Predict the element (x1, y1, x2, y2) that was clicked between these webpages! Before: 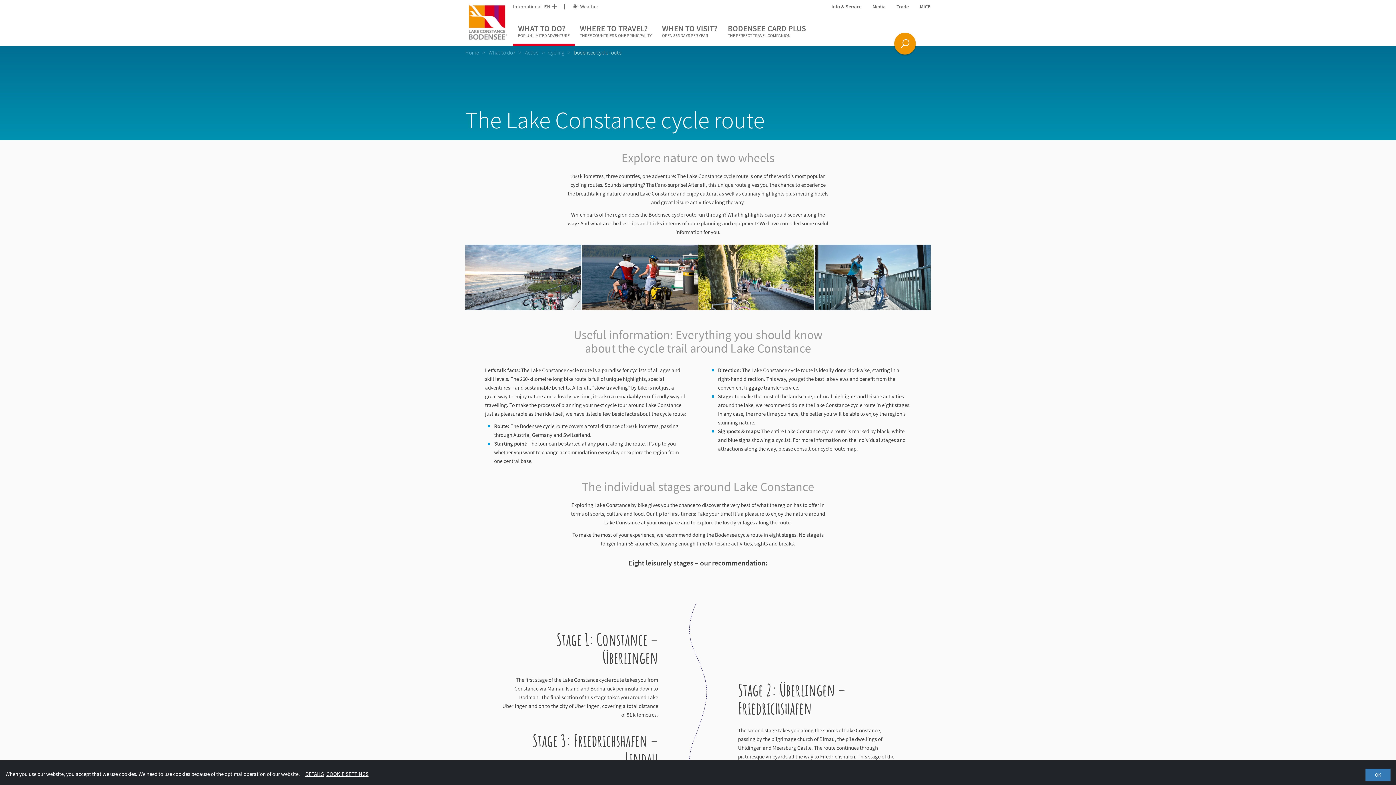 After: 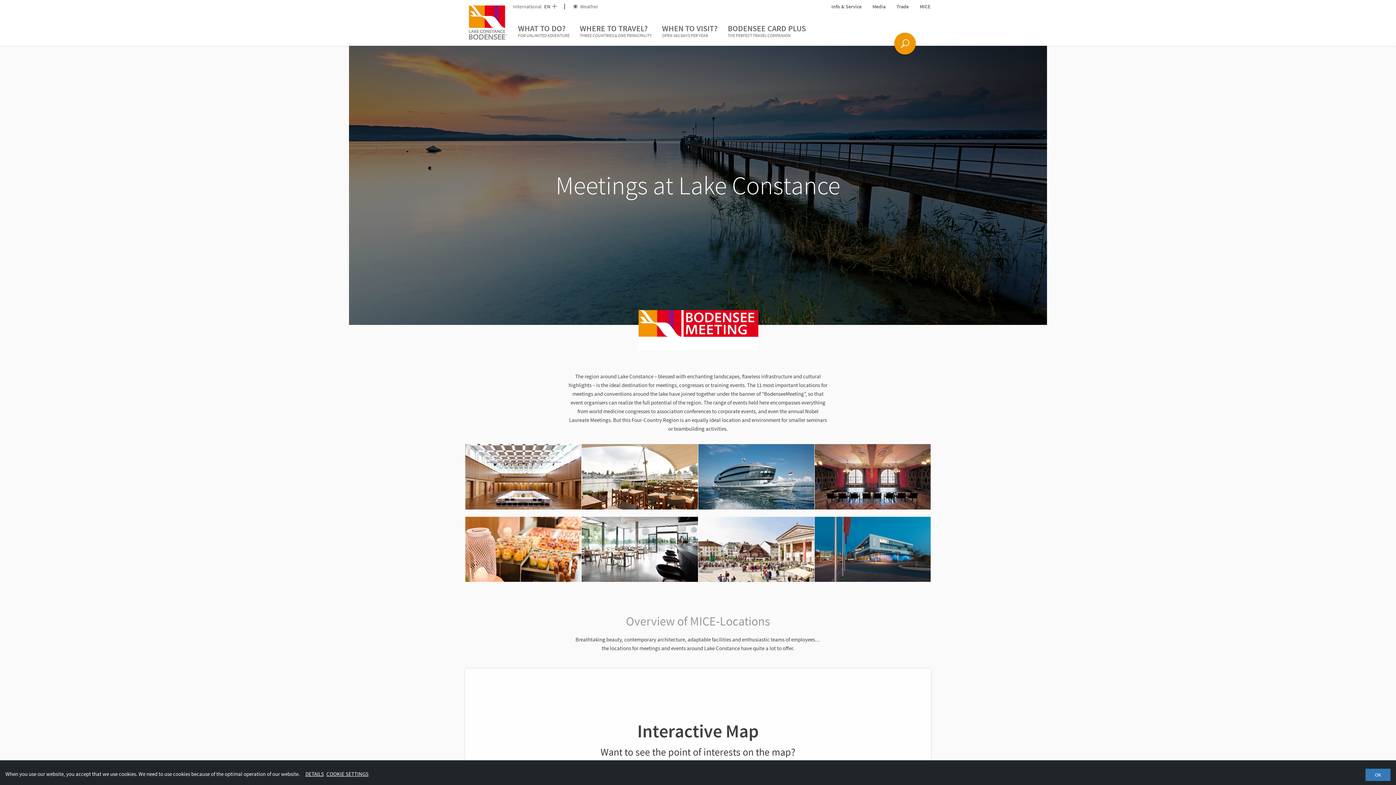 Action: label: MICE bbox: (920, 3, 930, 9)